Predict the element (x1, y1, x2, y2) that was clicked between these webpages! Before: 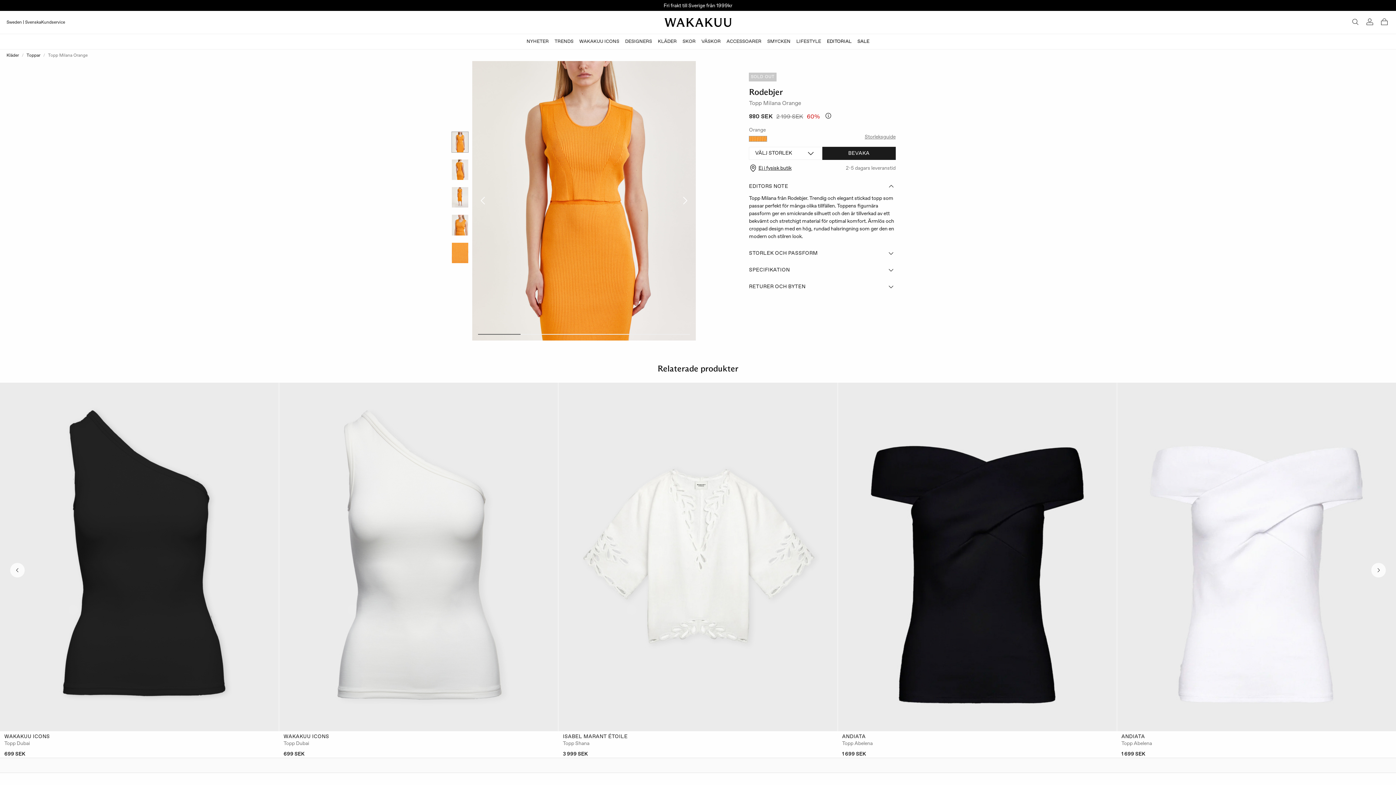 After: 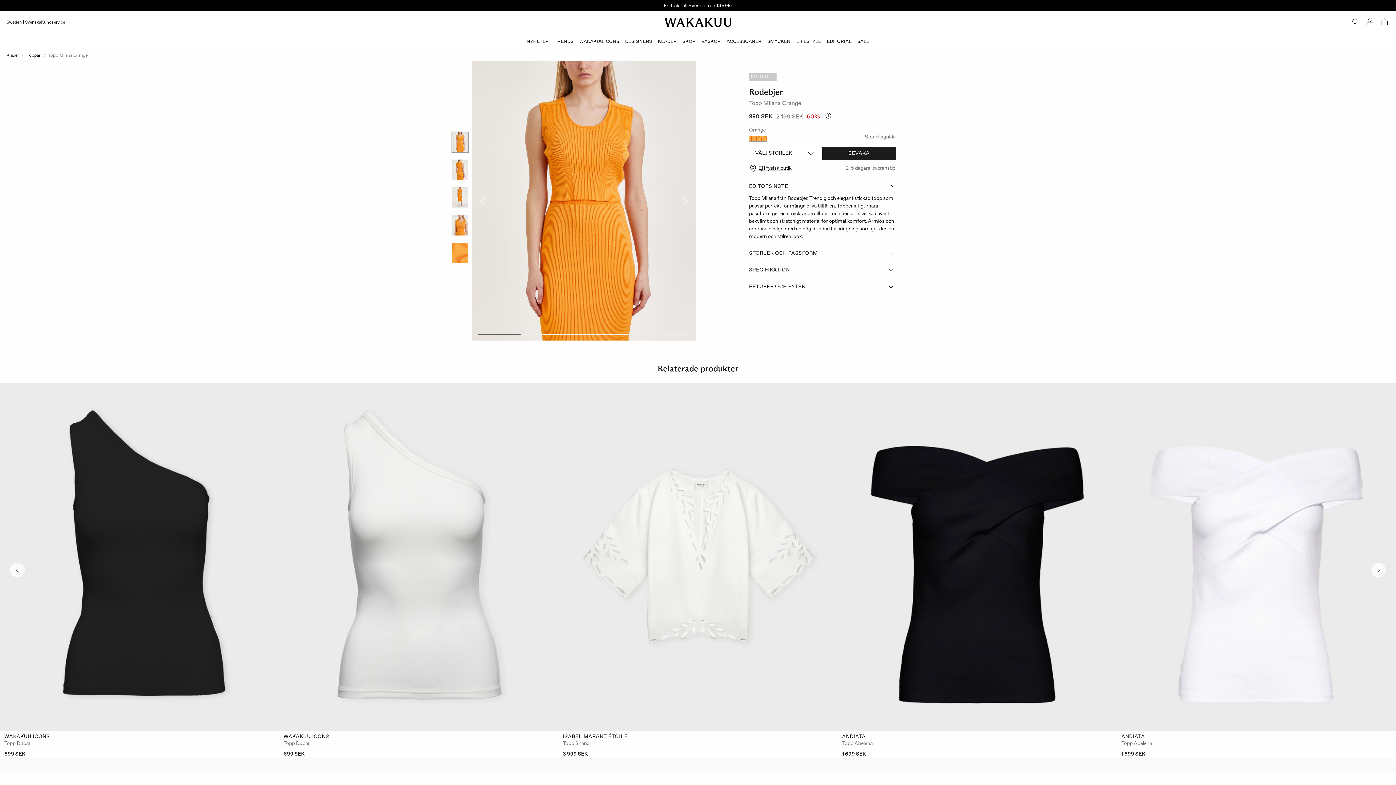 Action: bbox: (749, 136, 767, 141)